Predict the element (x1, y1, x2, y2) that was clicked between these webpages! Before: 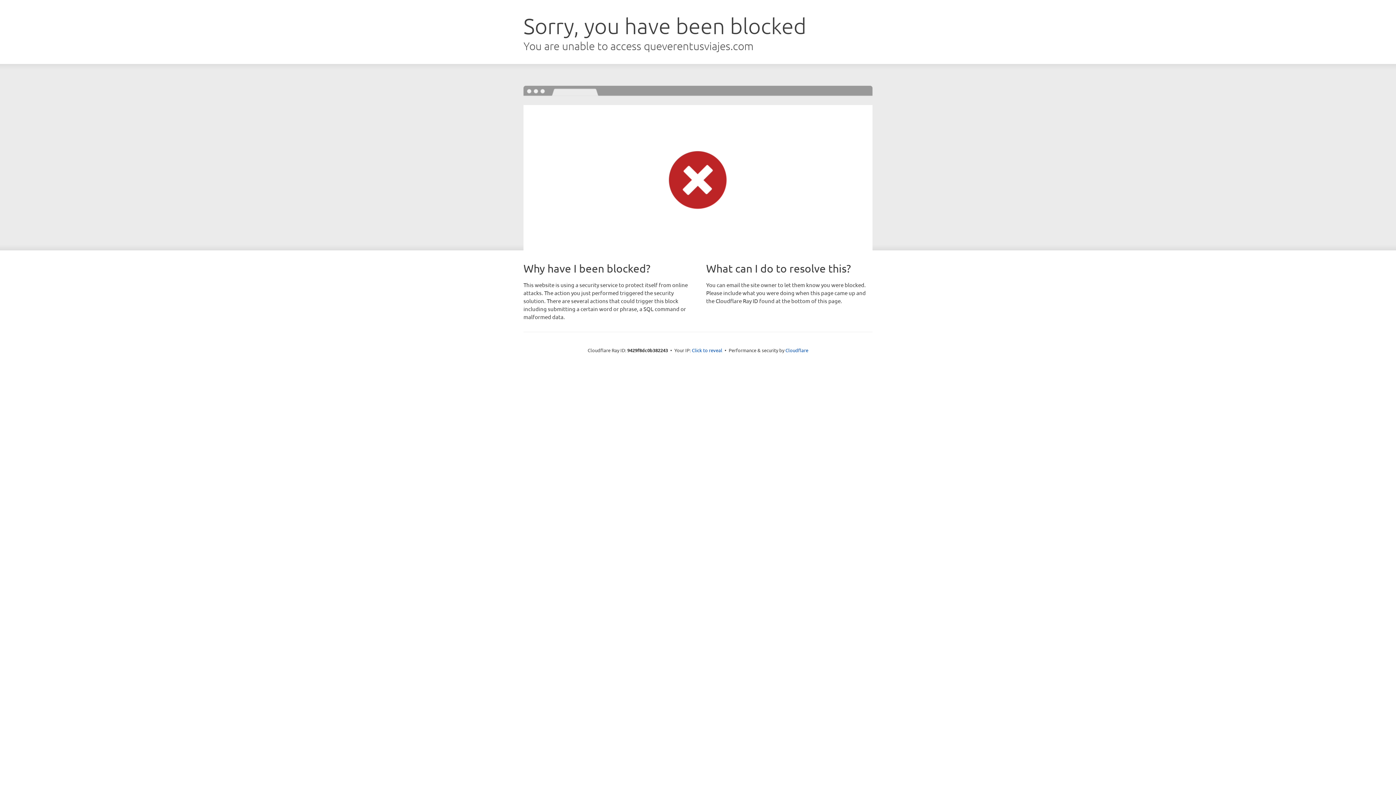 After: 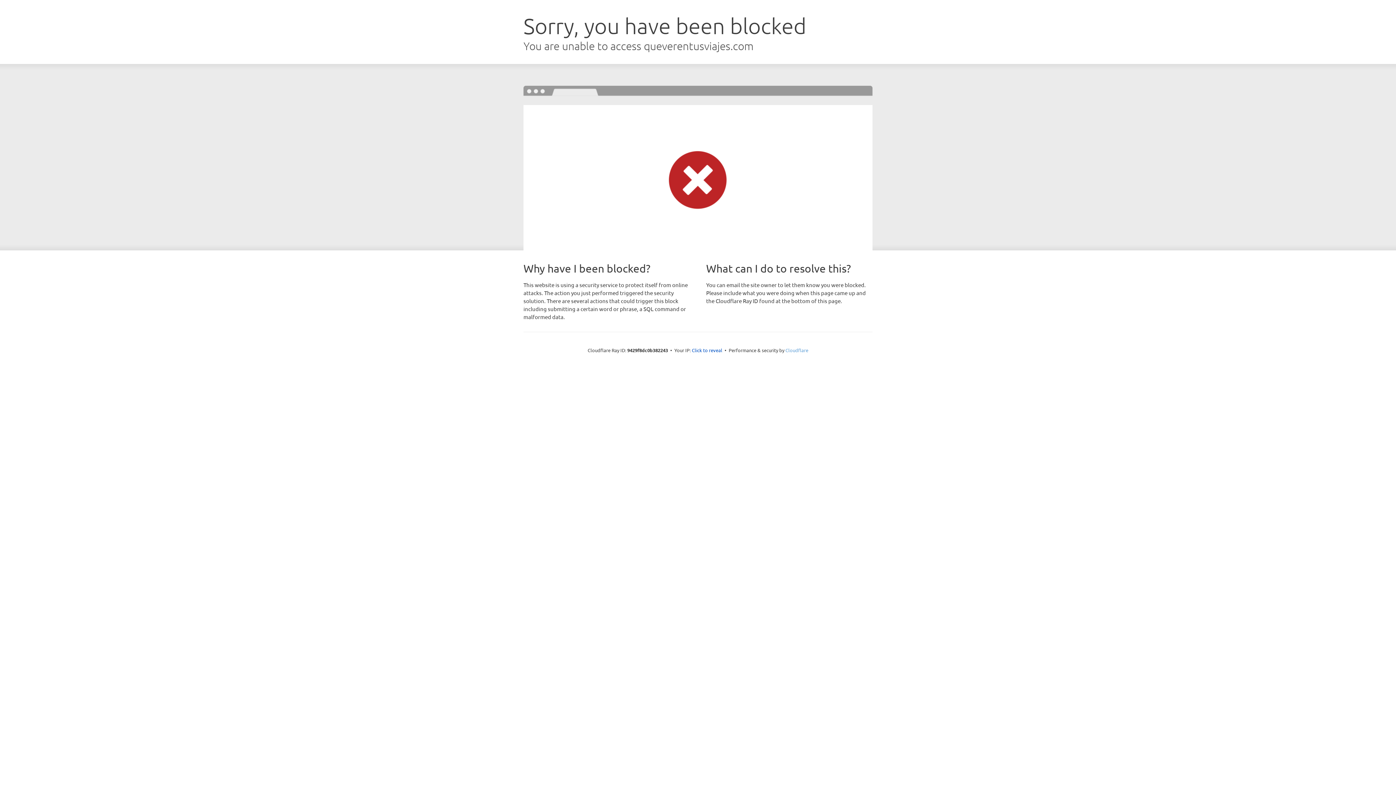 Action: bbox: (785, 347, 808, 353) label: Cloudflare